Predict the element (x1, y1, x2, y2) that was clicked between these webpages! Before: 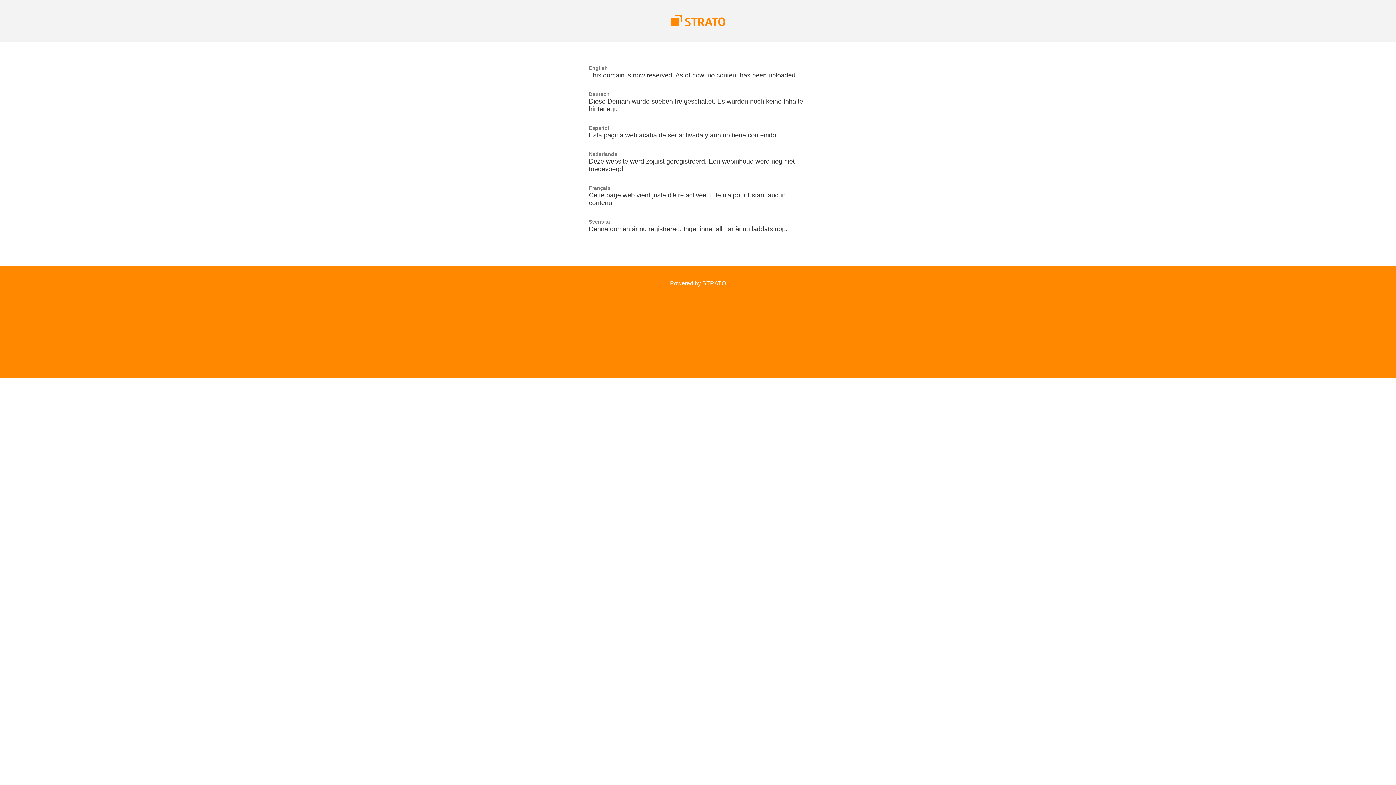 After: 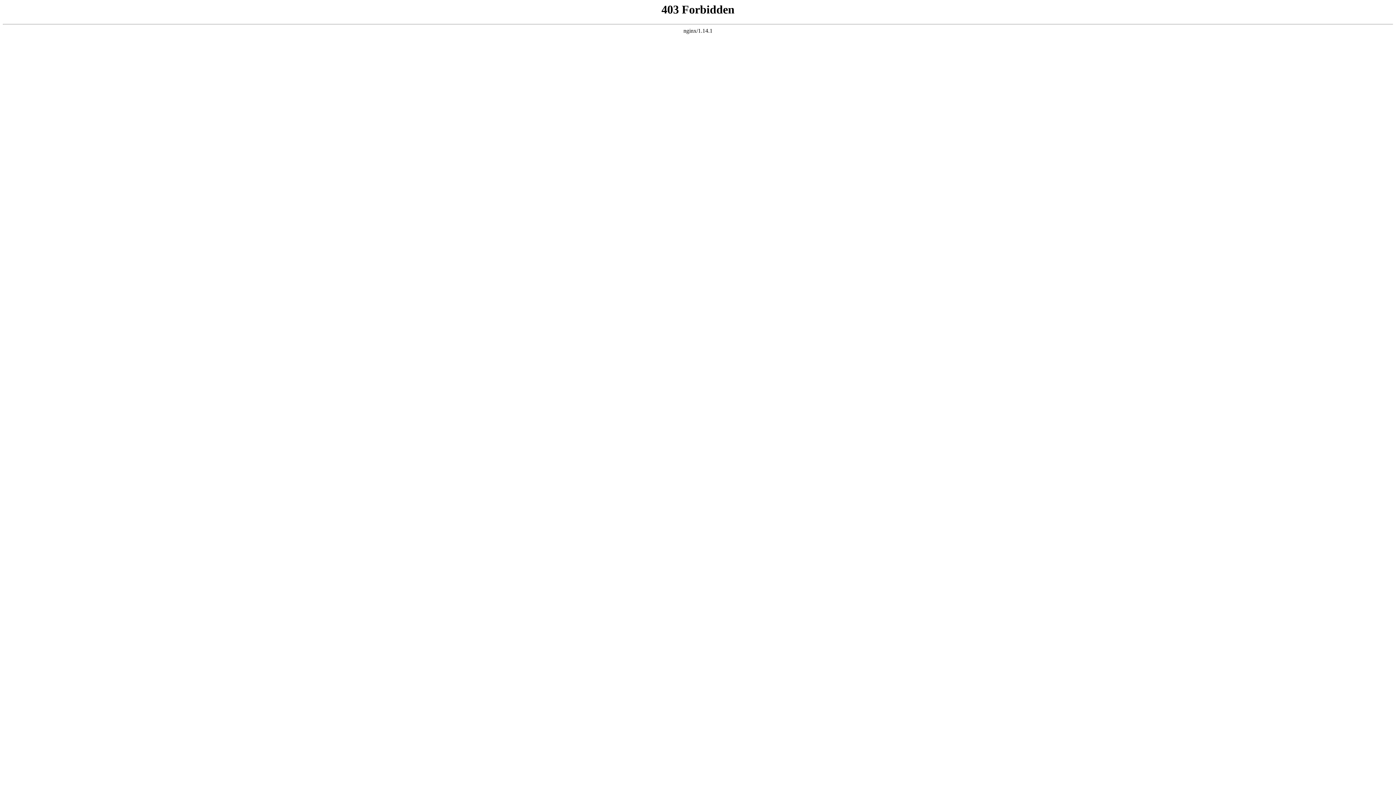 Action: label: Powered by STRATO bbox: (670, 280, 726, 286)